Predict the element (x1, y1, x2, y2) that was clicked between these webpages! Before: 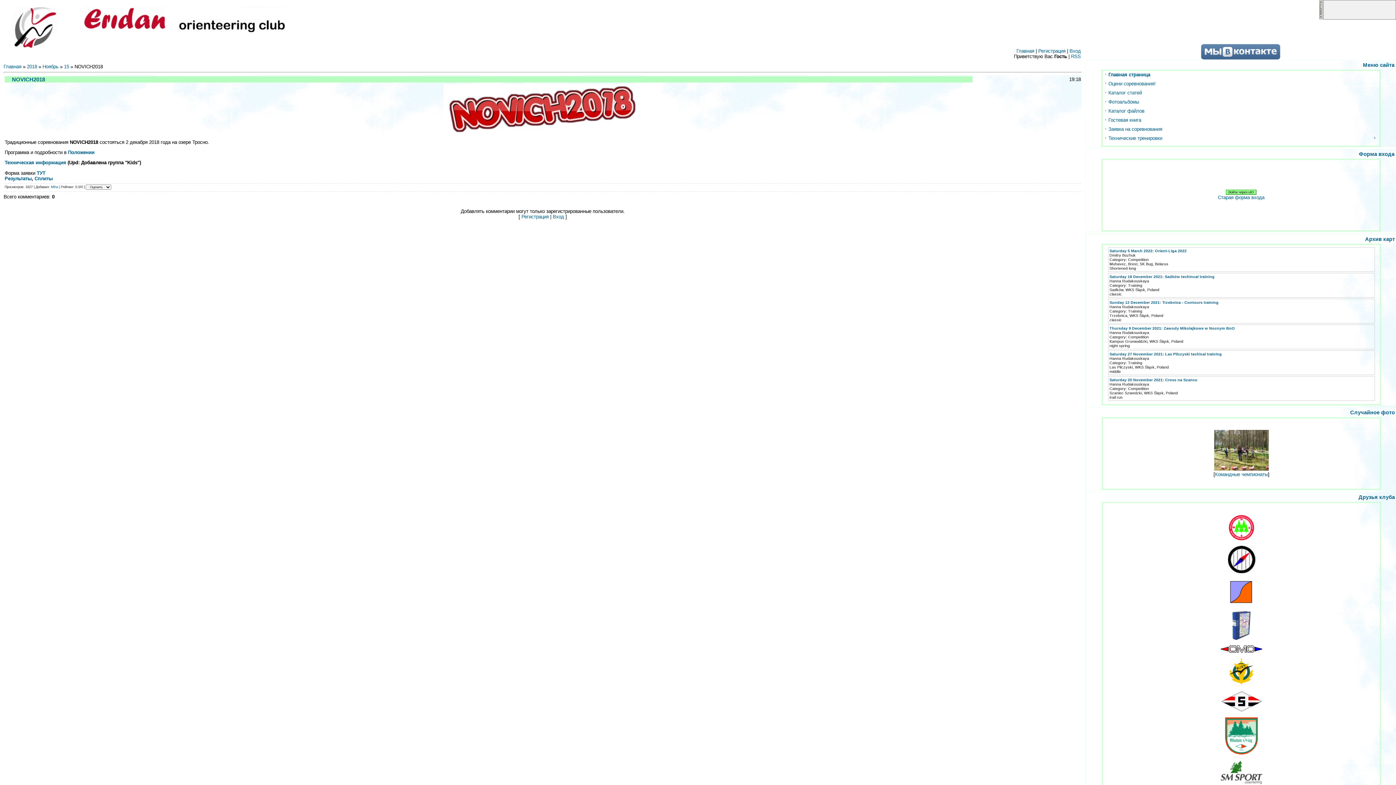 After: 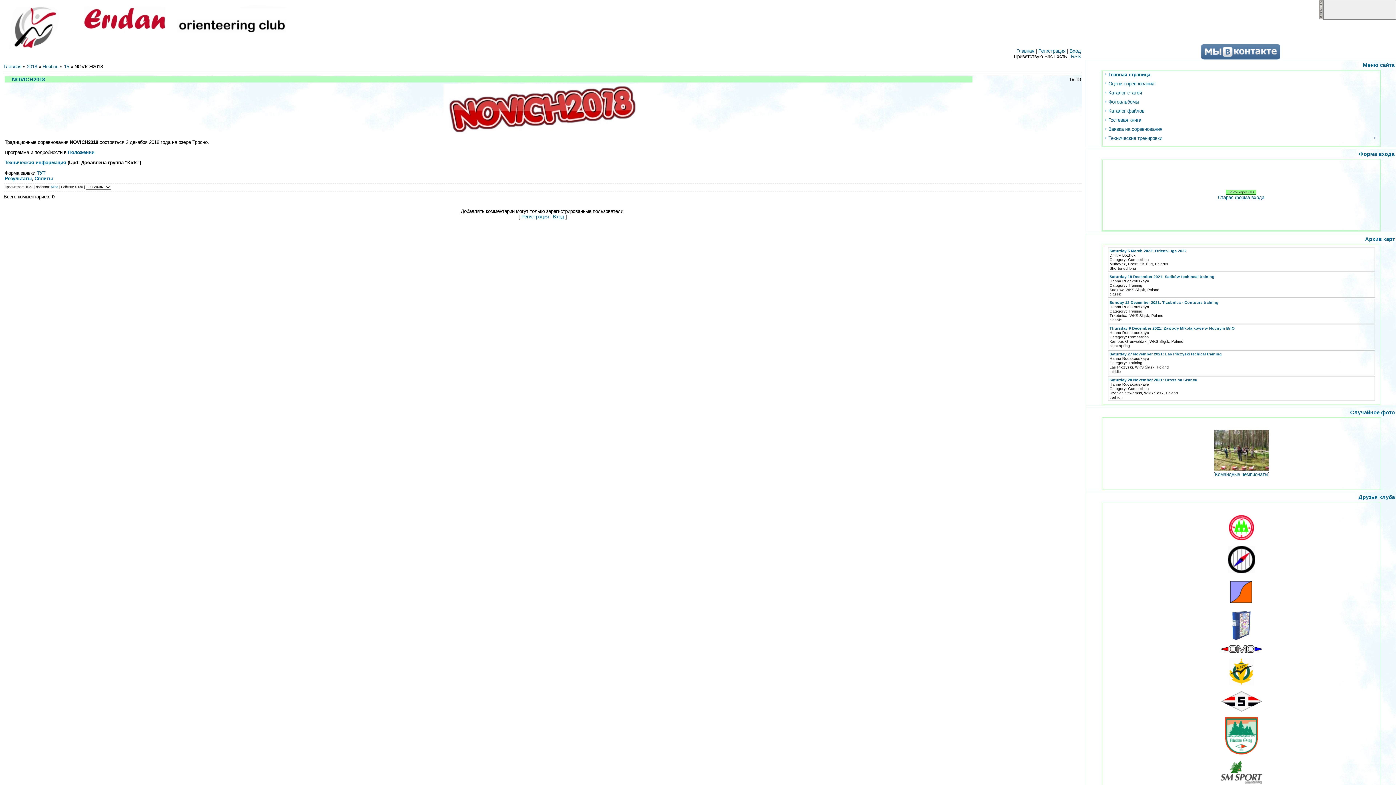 Action: bbox: (1200, 47, 1282, 52)